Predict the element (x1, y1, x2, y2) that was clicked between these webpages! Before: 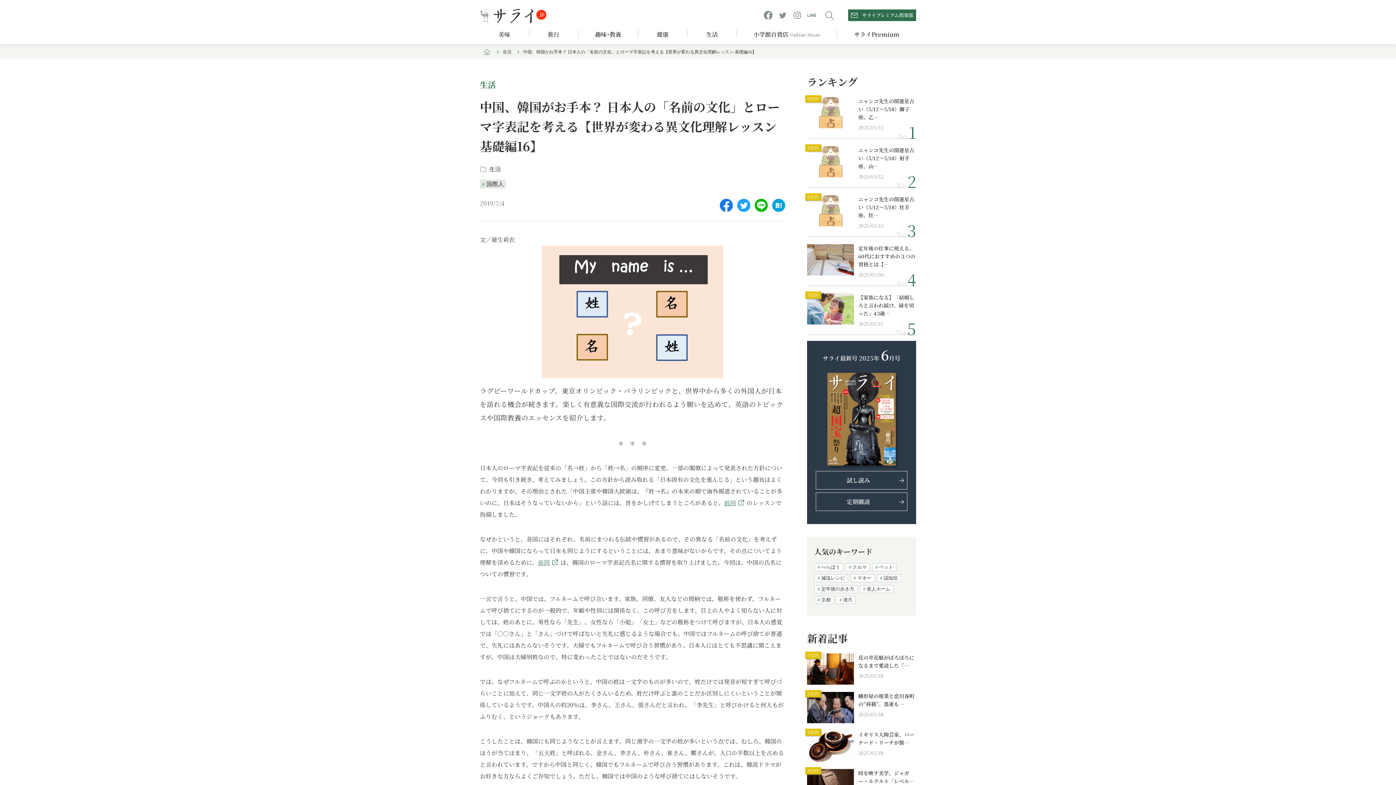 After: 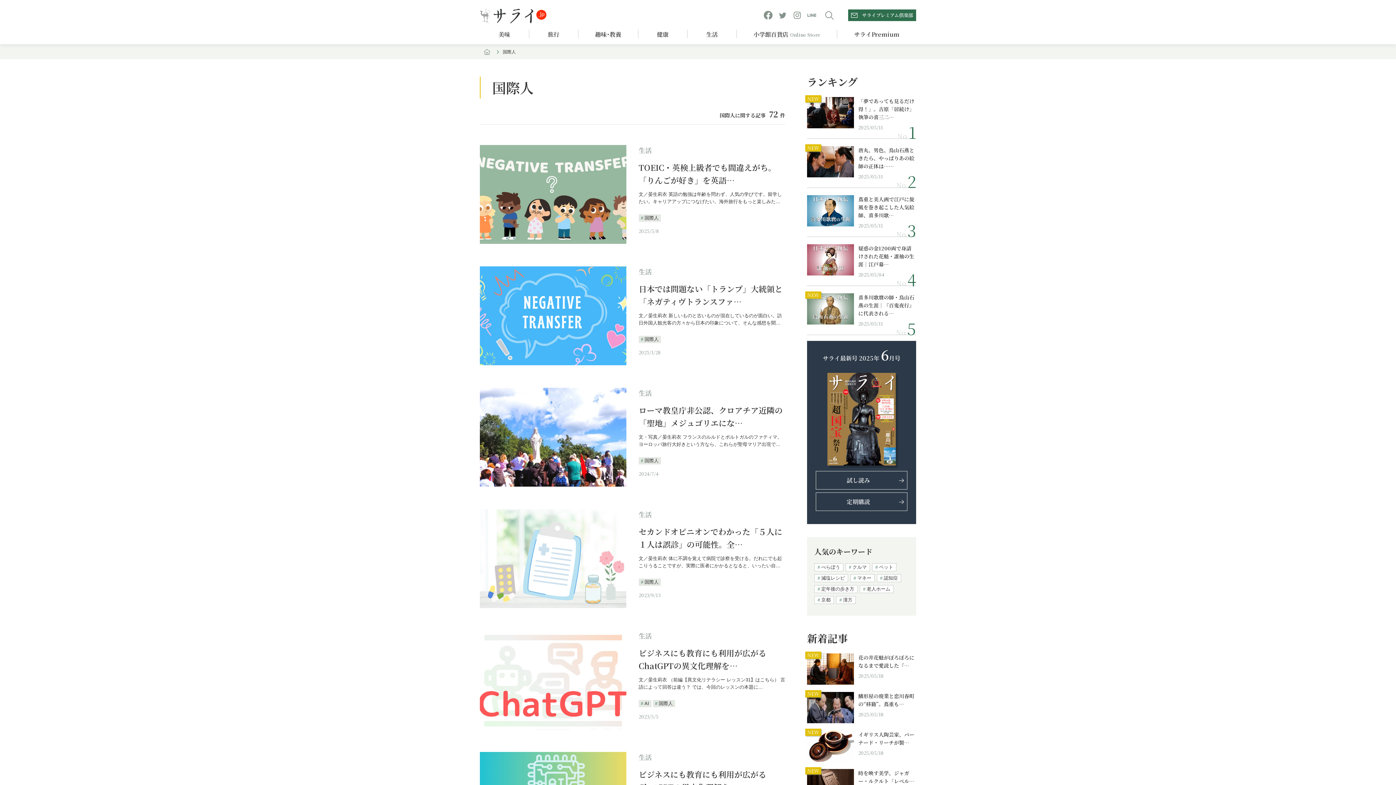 Action: bbox: (480, 179, 506, 188) label: 国際人